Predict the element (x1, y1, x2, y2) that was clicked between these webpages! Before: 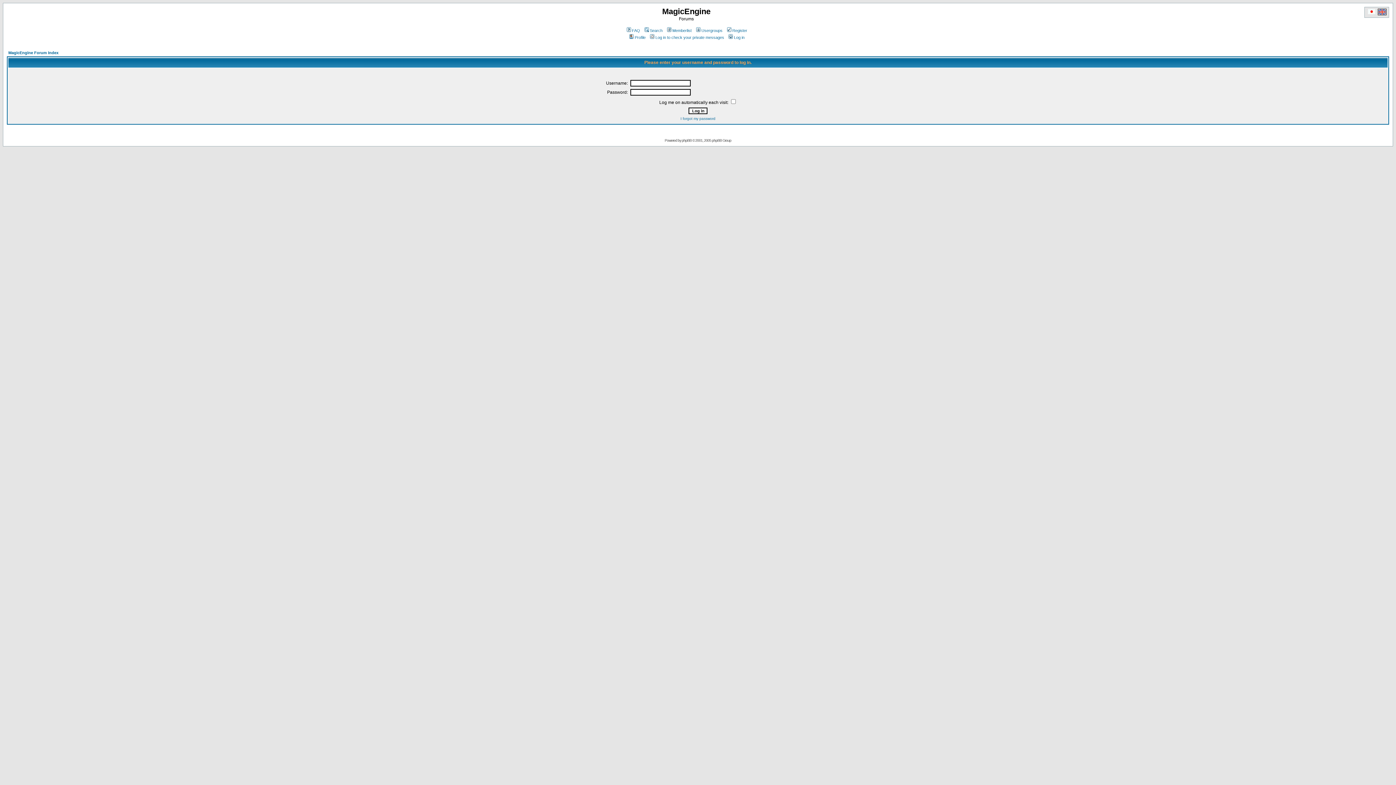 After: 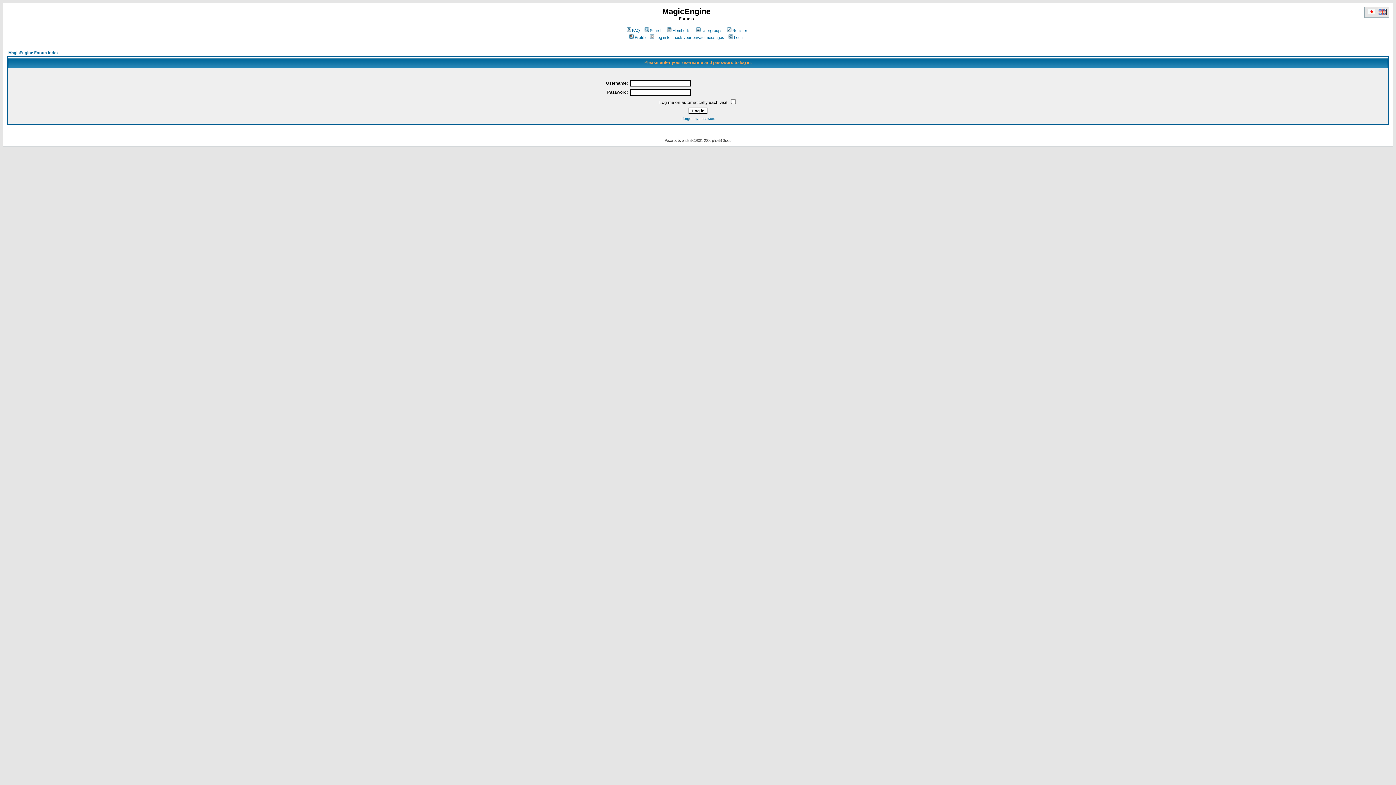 Action: label: Log in bbox: (727, 35, 744, 39)